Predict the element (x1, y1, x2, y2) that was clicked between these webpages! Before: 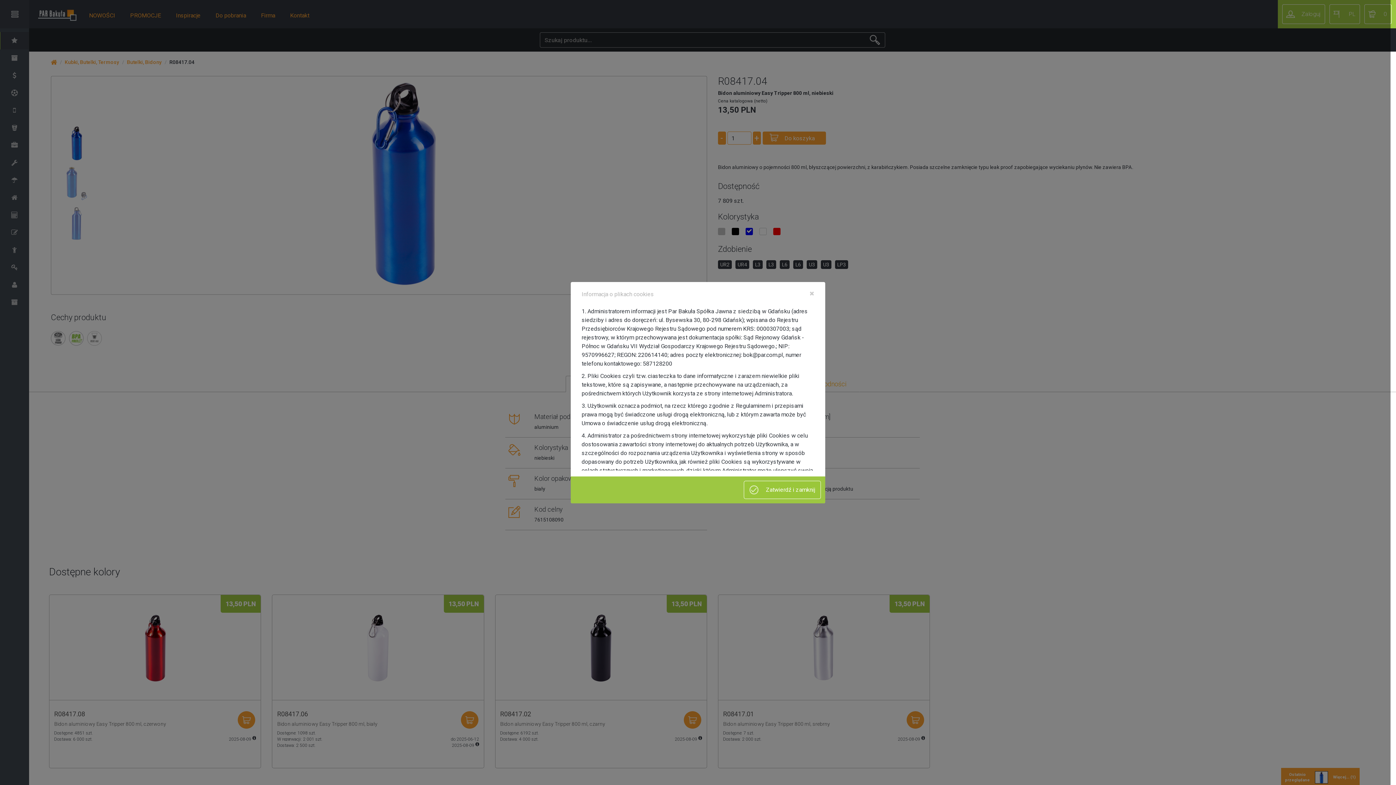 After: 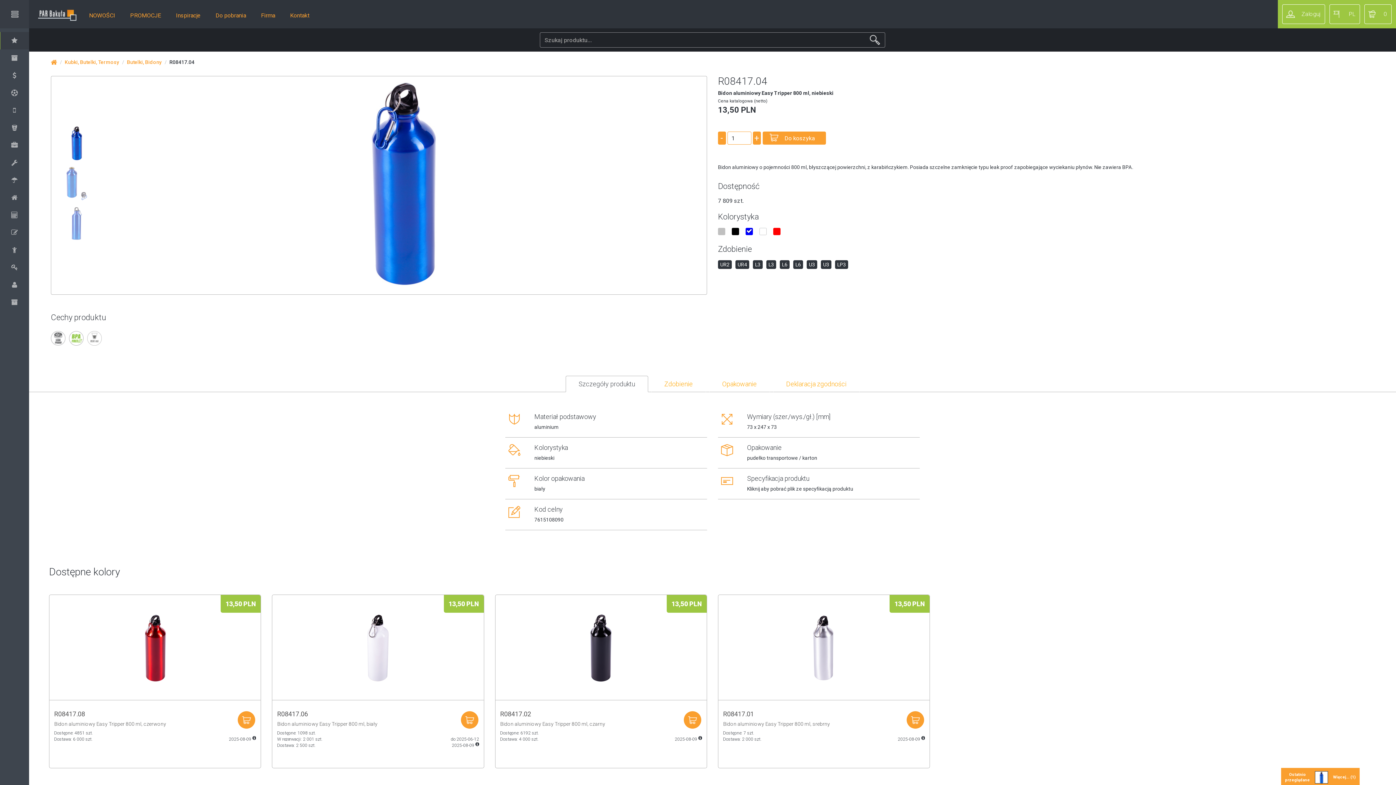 Action: label:  Zatwierdź i zamknij bbox: (744, 480, 821, 499)